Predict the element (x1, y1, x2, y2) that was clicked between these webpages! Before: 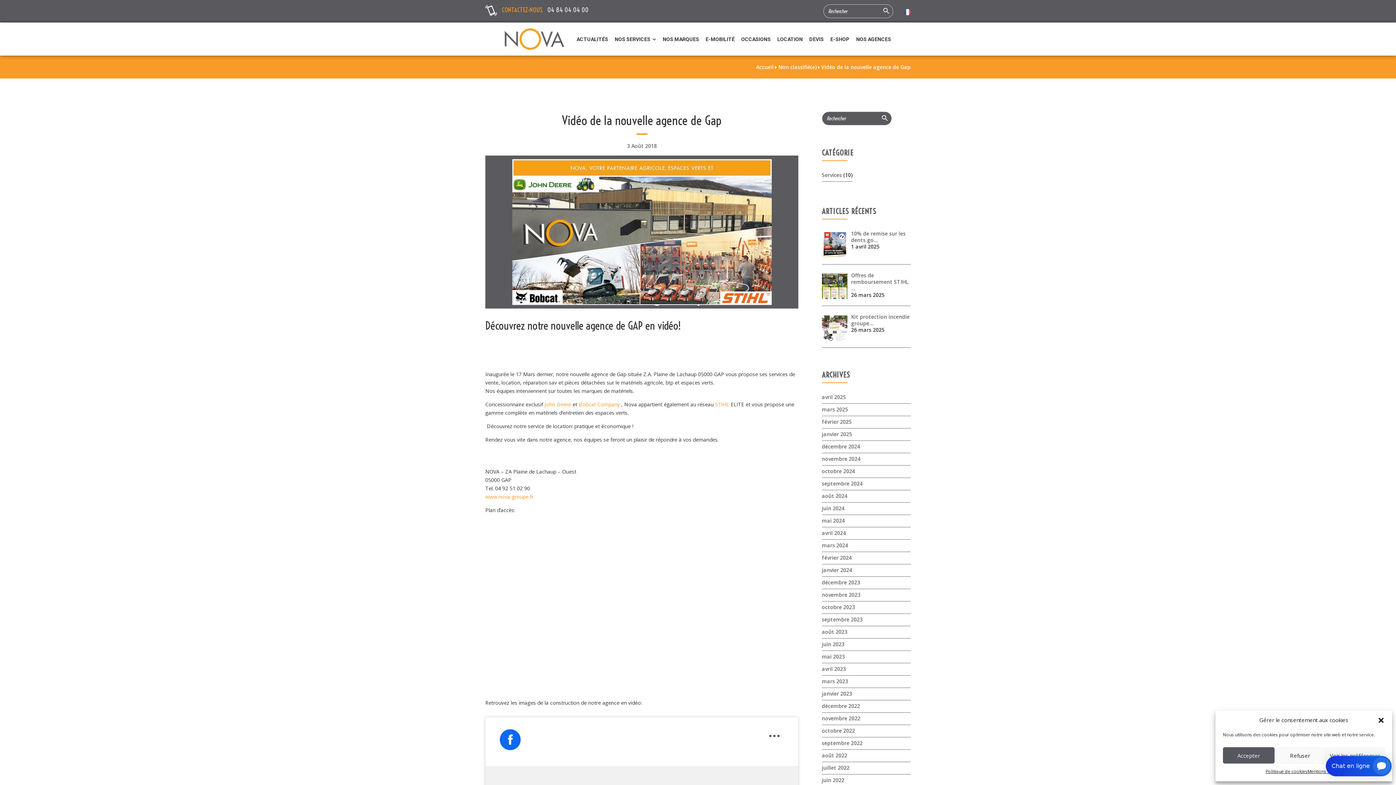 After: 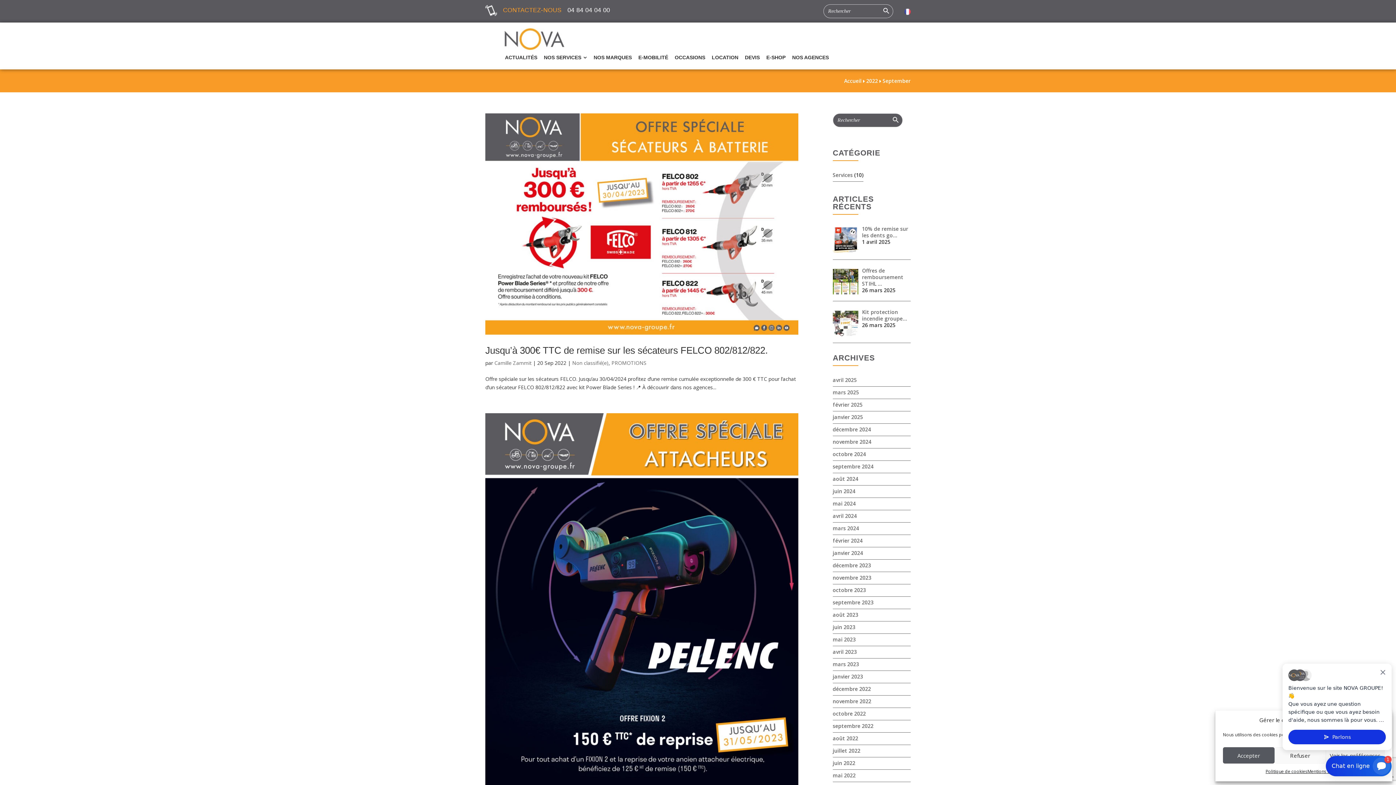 Action: bbox: (822, 740, 862, 747) label: septembre 2022